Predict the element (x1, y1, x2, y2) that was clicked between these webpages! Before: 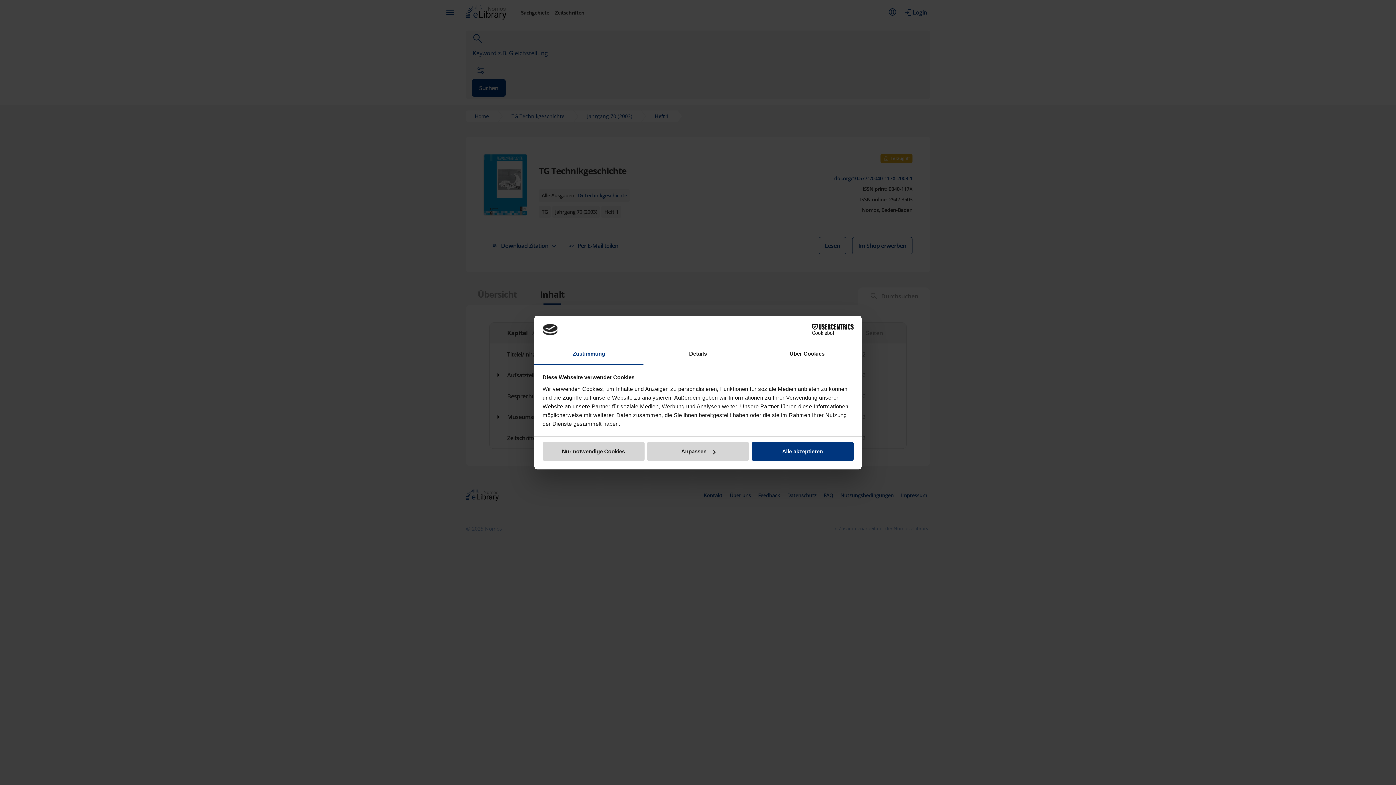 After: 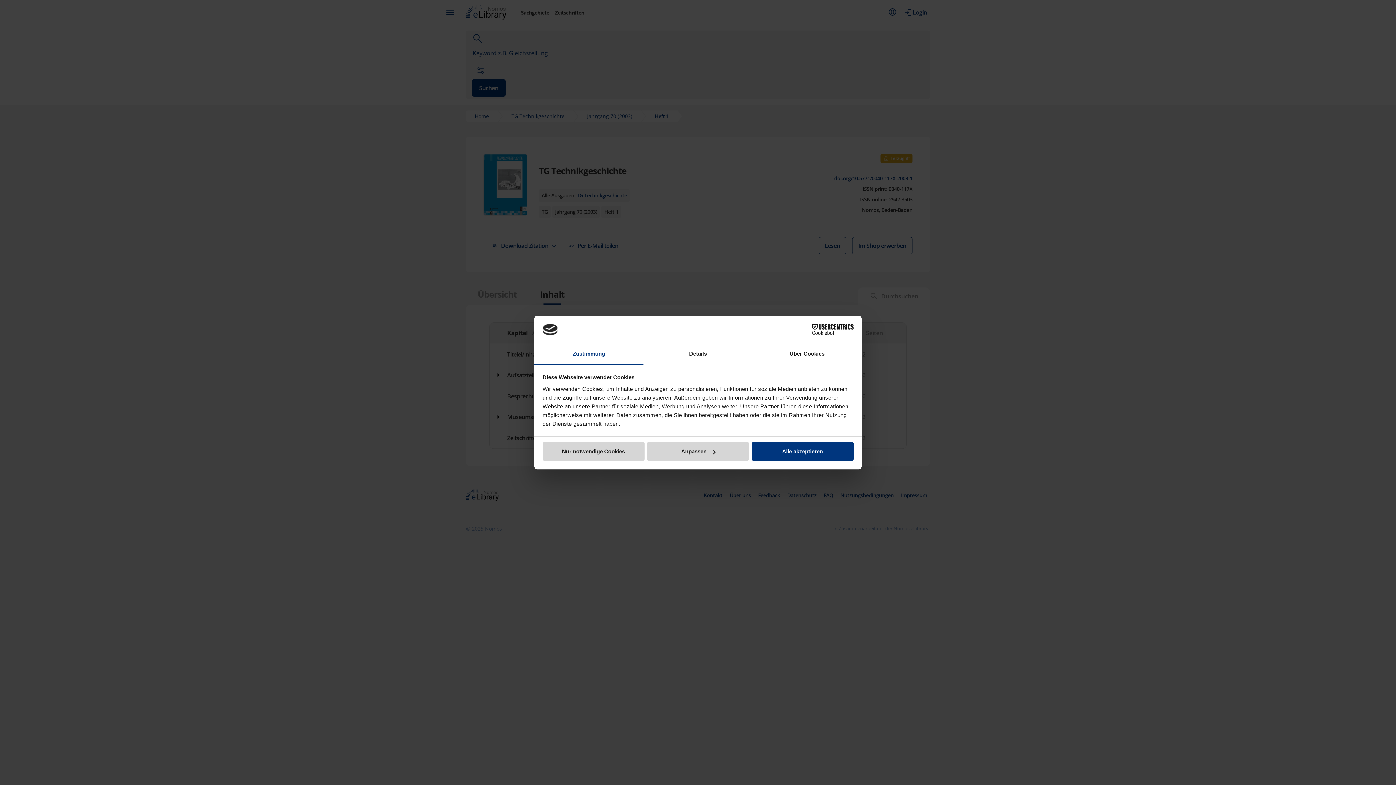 Action: bbox: (534, 344, 643, 364) label: Zustimmung